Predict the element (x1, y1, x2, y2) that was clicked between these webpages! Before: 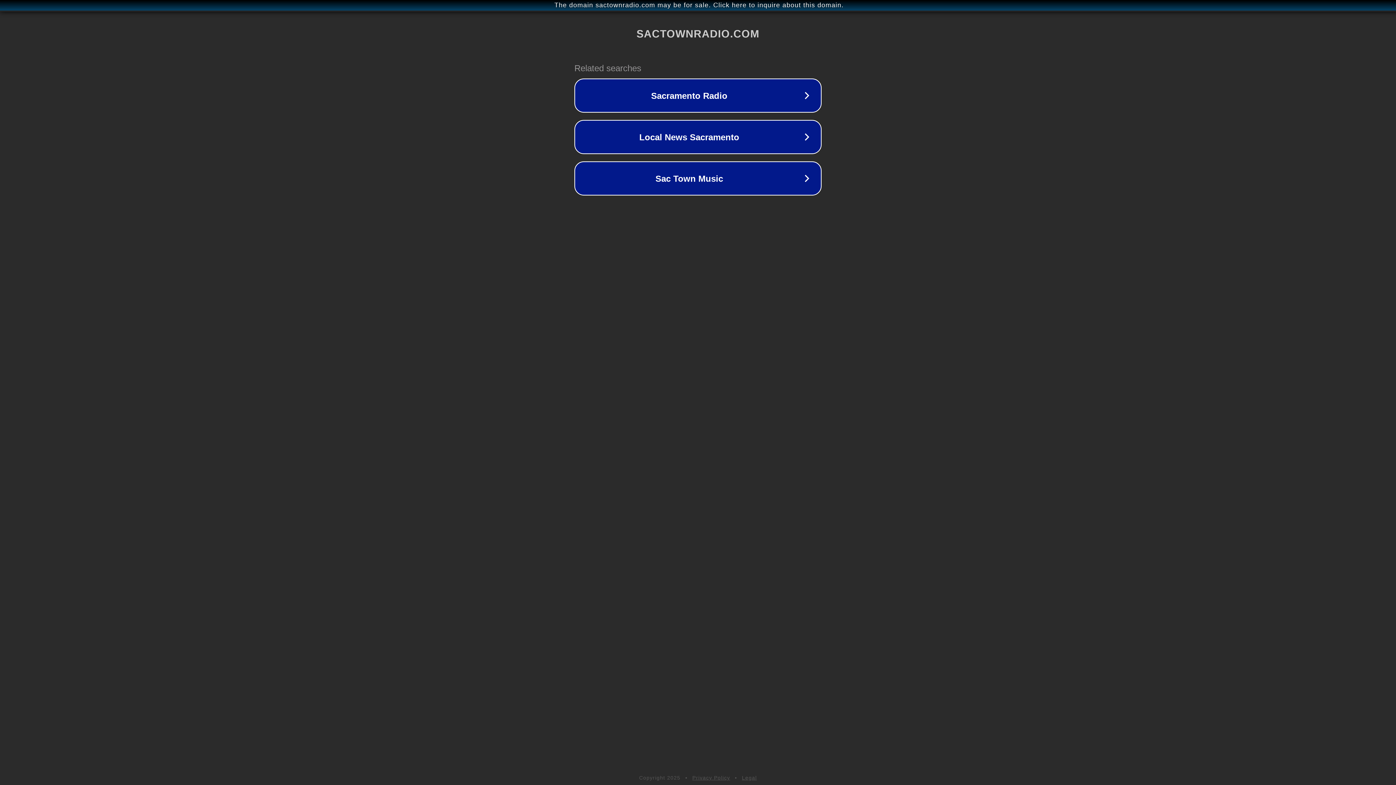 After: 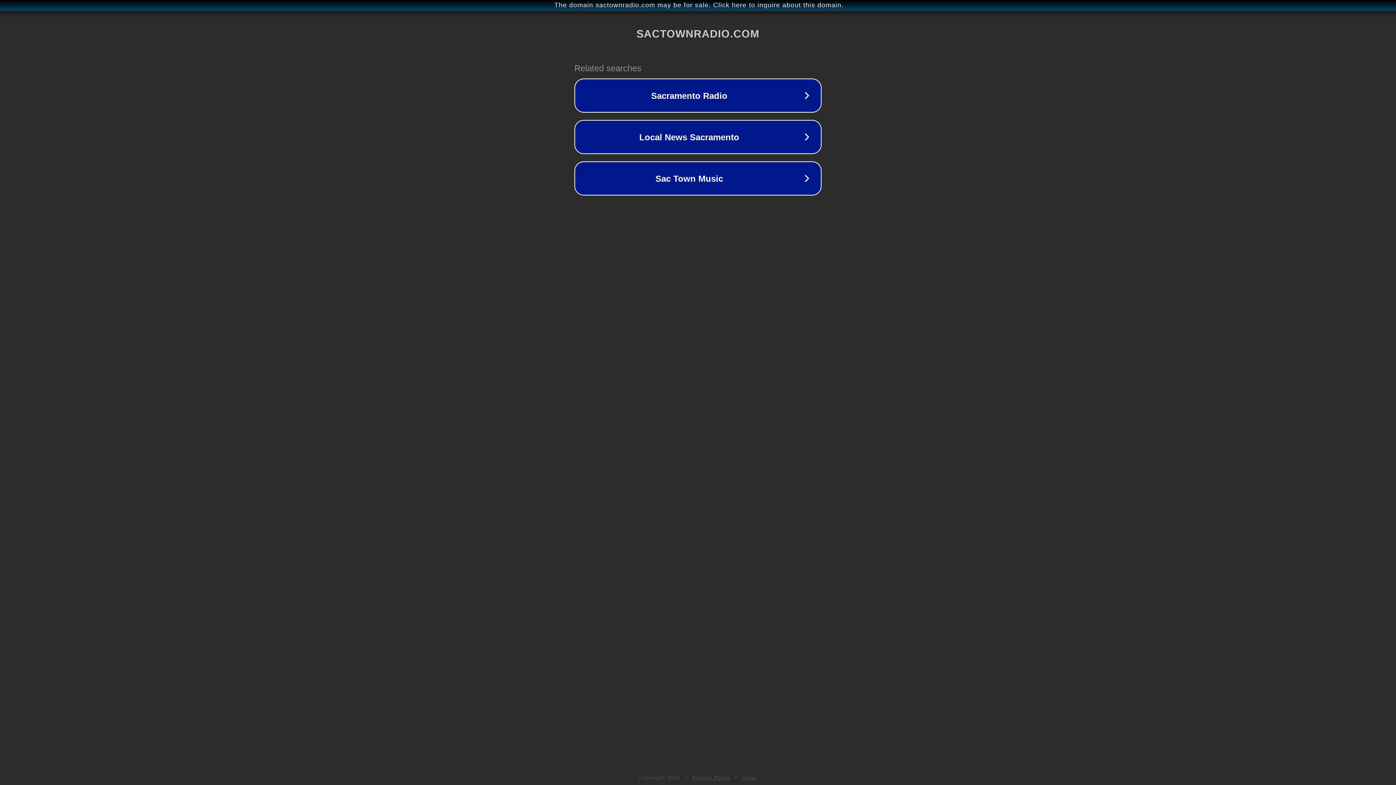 Action: bbox: (692, 775, 730, 781) label: Privacy Policy